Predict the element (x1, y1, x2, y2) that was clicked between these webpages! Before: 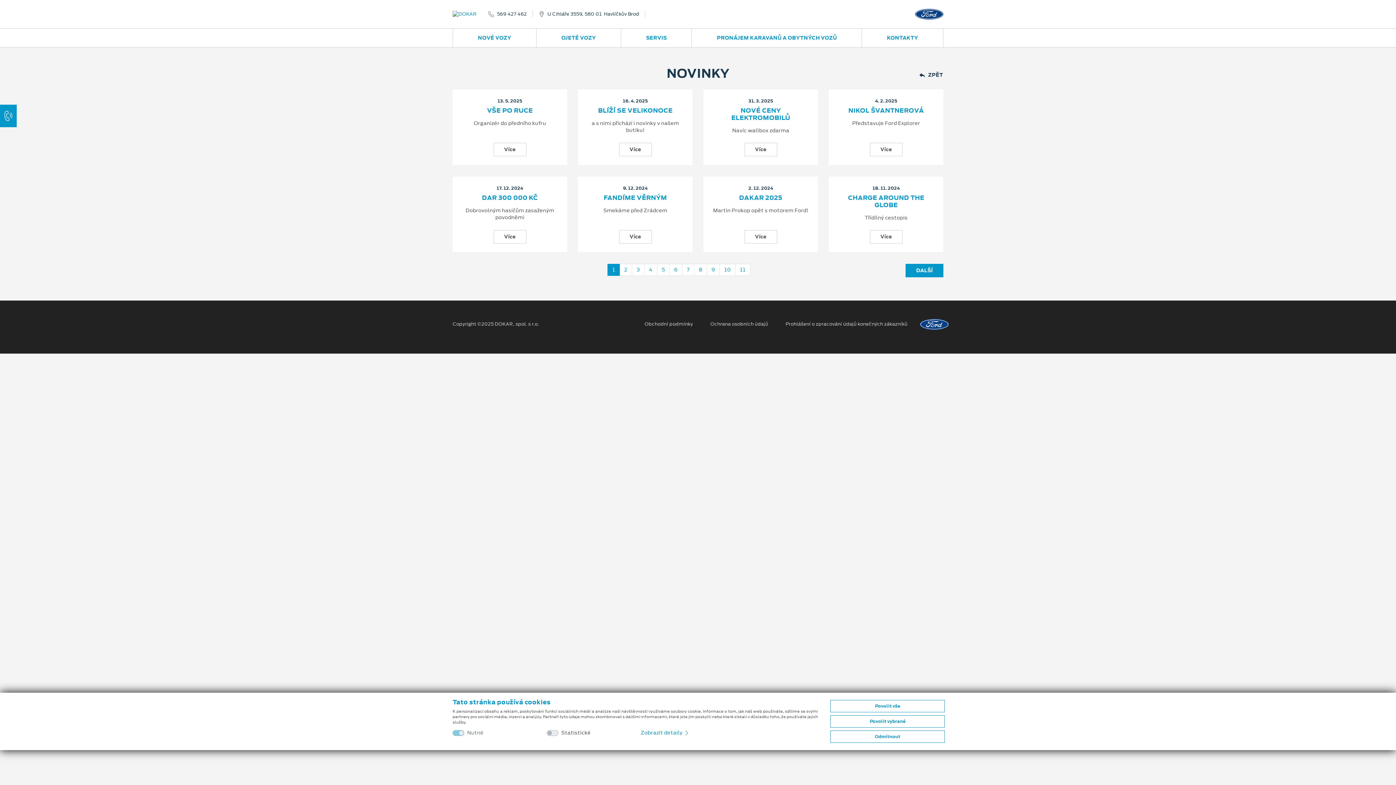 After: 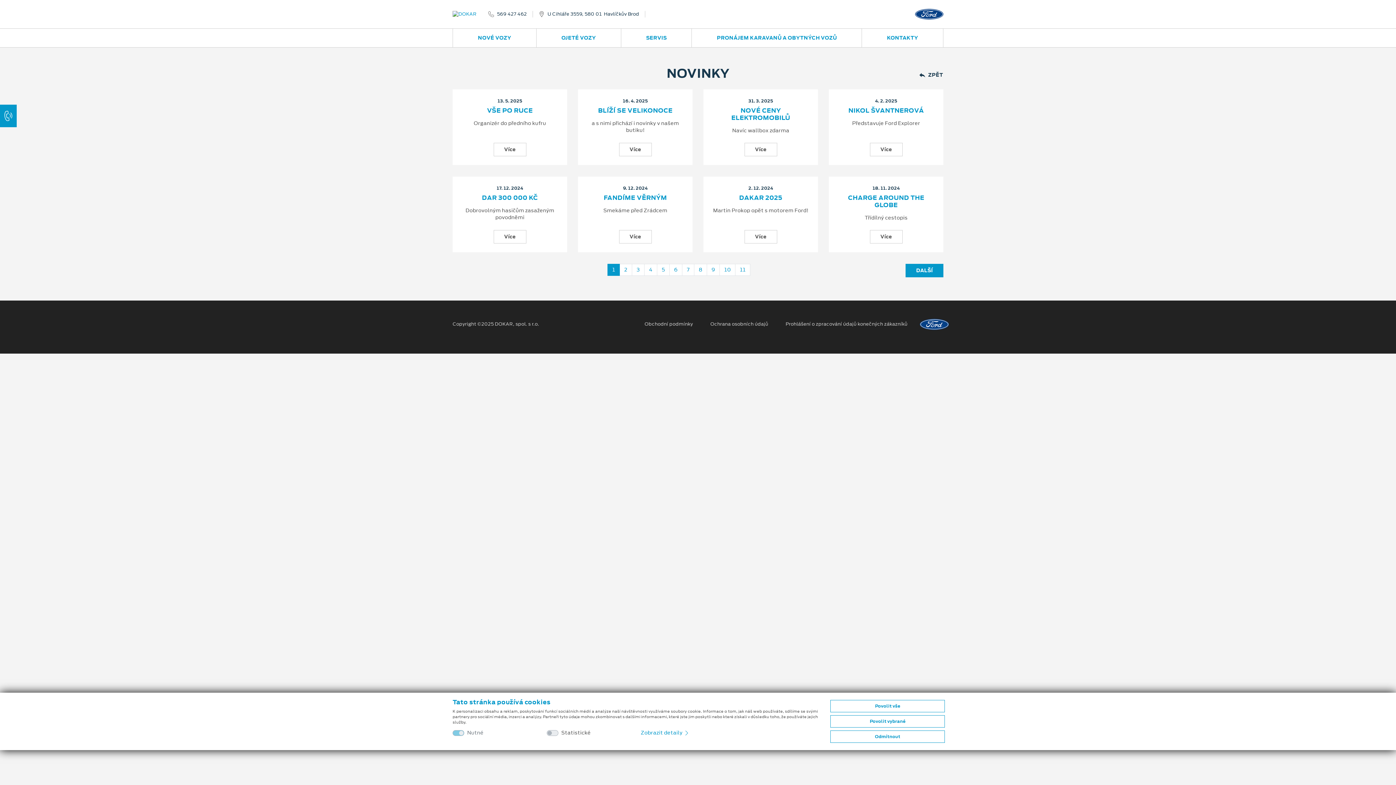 Action: label: Prohlášení o zpracování údajů konečných zákazníků bbox: (779, 321, 913, 327)